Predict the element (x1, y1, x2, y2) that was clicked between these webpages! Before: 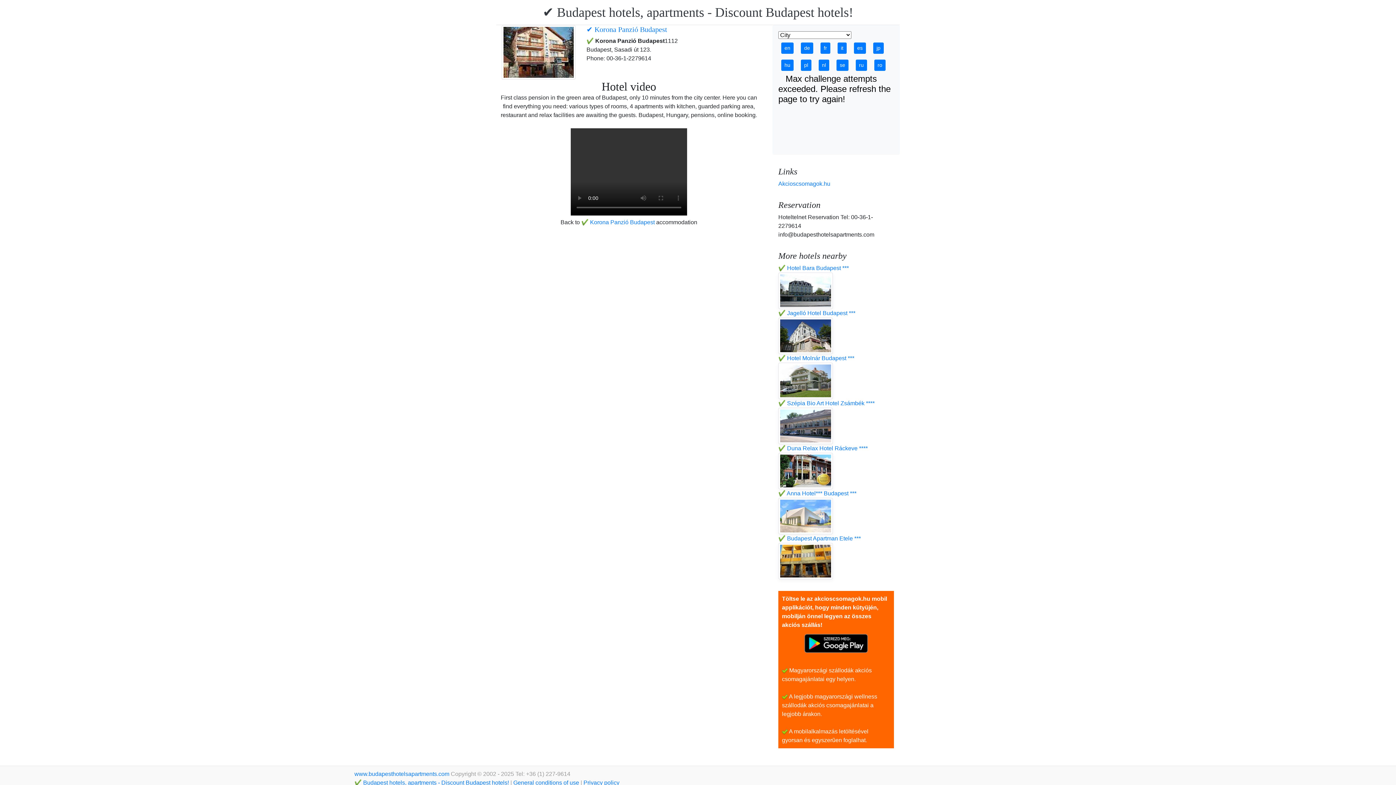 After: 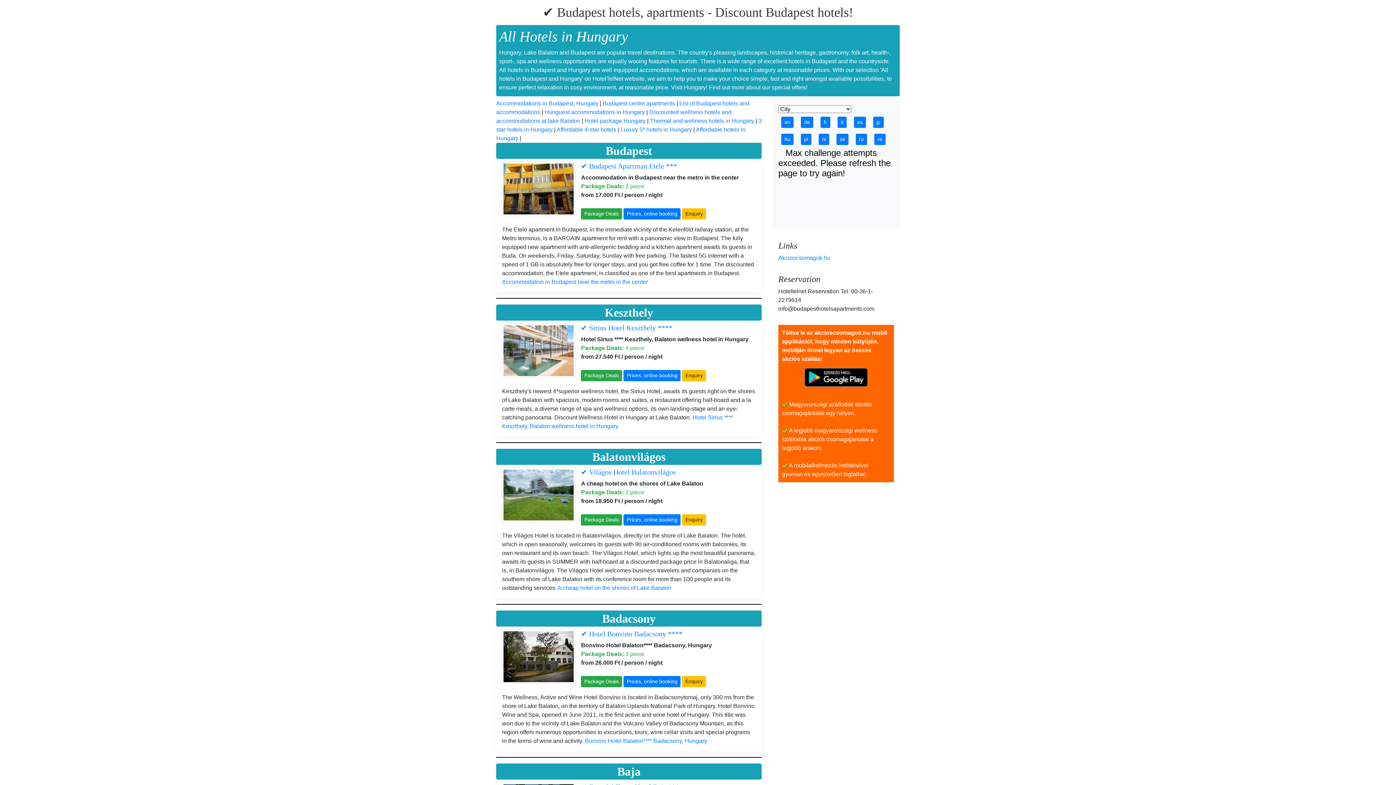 Action: bbox: (354, 771, 450, 777) label: www.budapesthotelsapartments.com 